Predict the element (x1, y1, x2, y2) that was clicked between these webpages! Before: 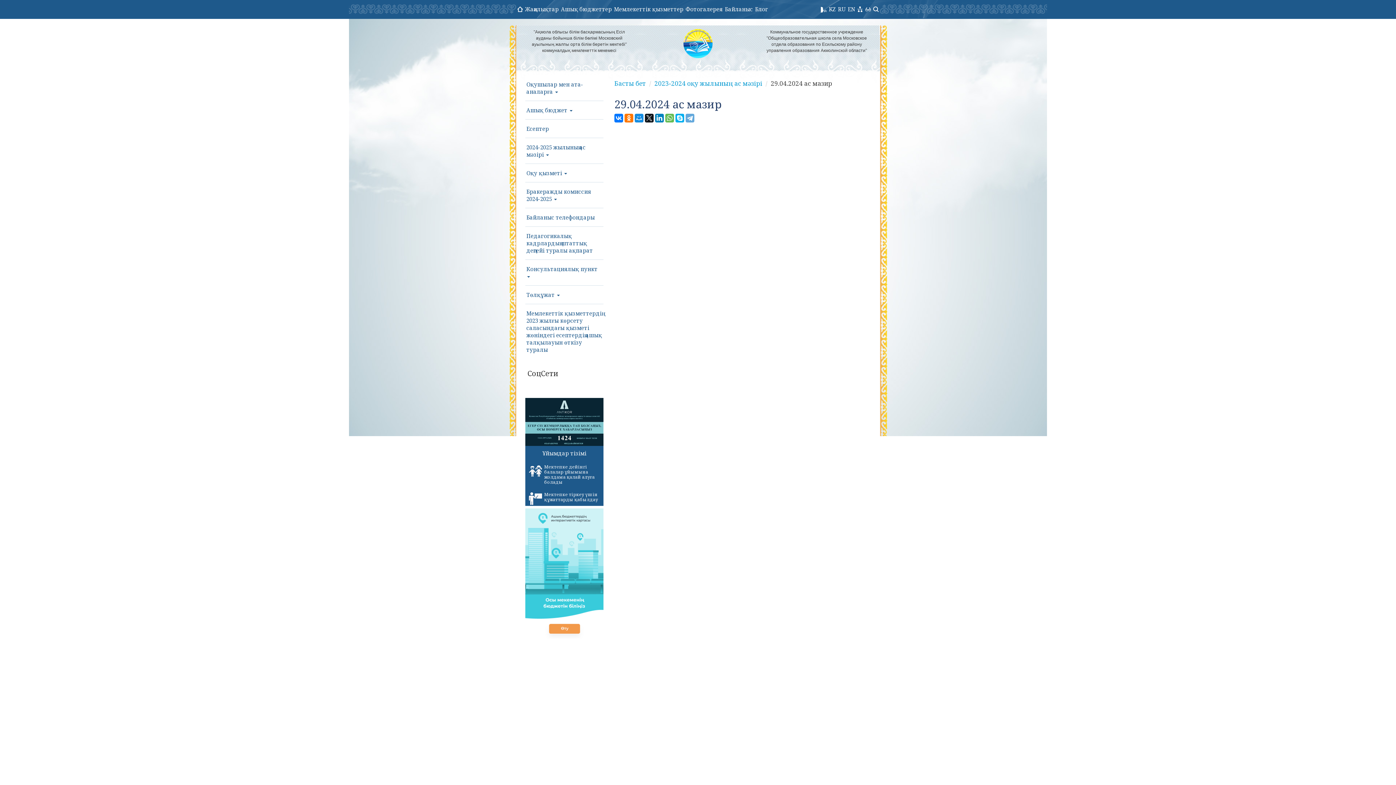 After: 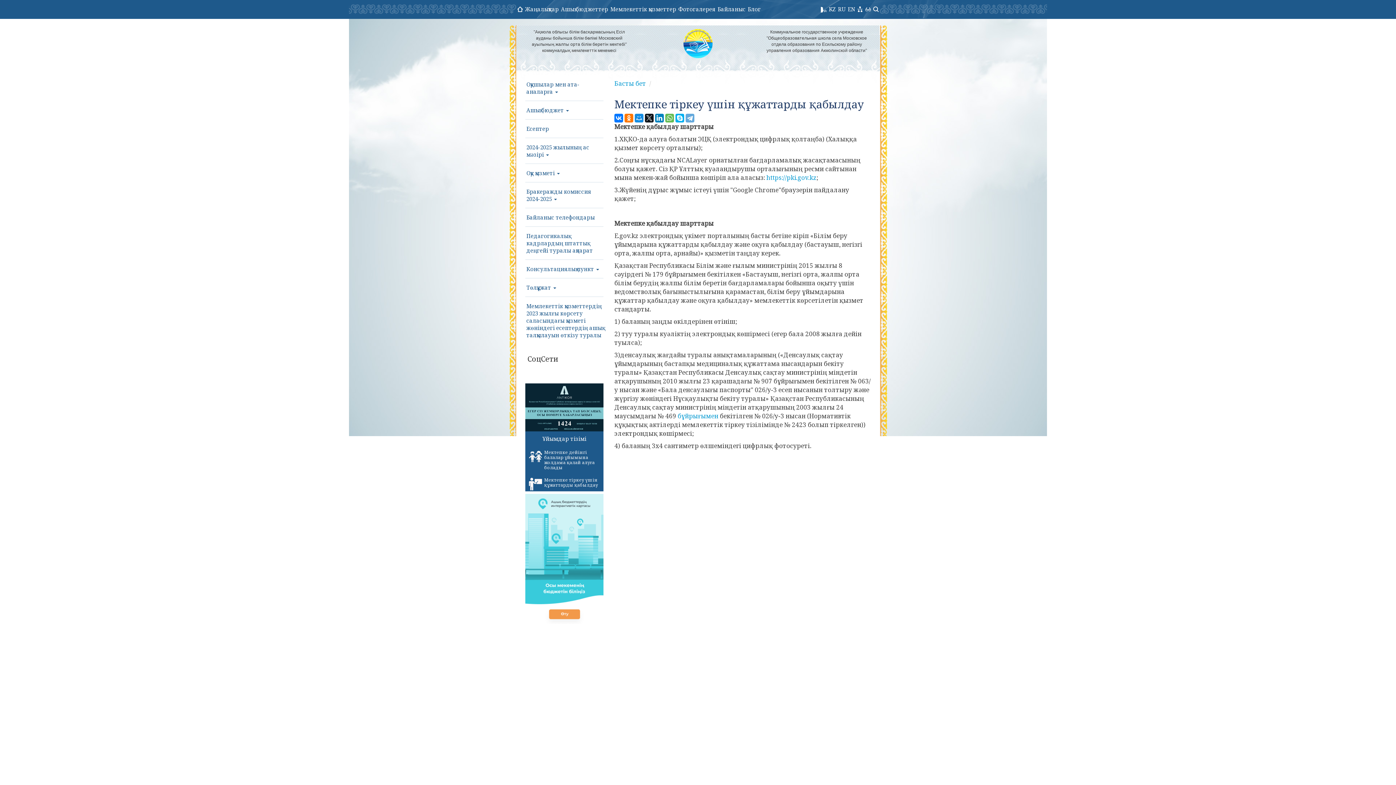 Action: label: Мектепке тіркеу үшін құжаттарды қабылдау bbox: (525, 488, 603, 506)